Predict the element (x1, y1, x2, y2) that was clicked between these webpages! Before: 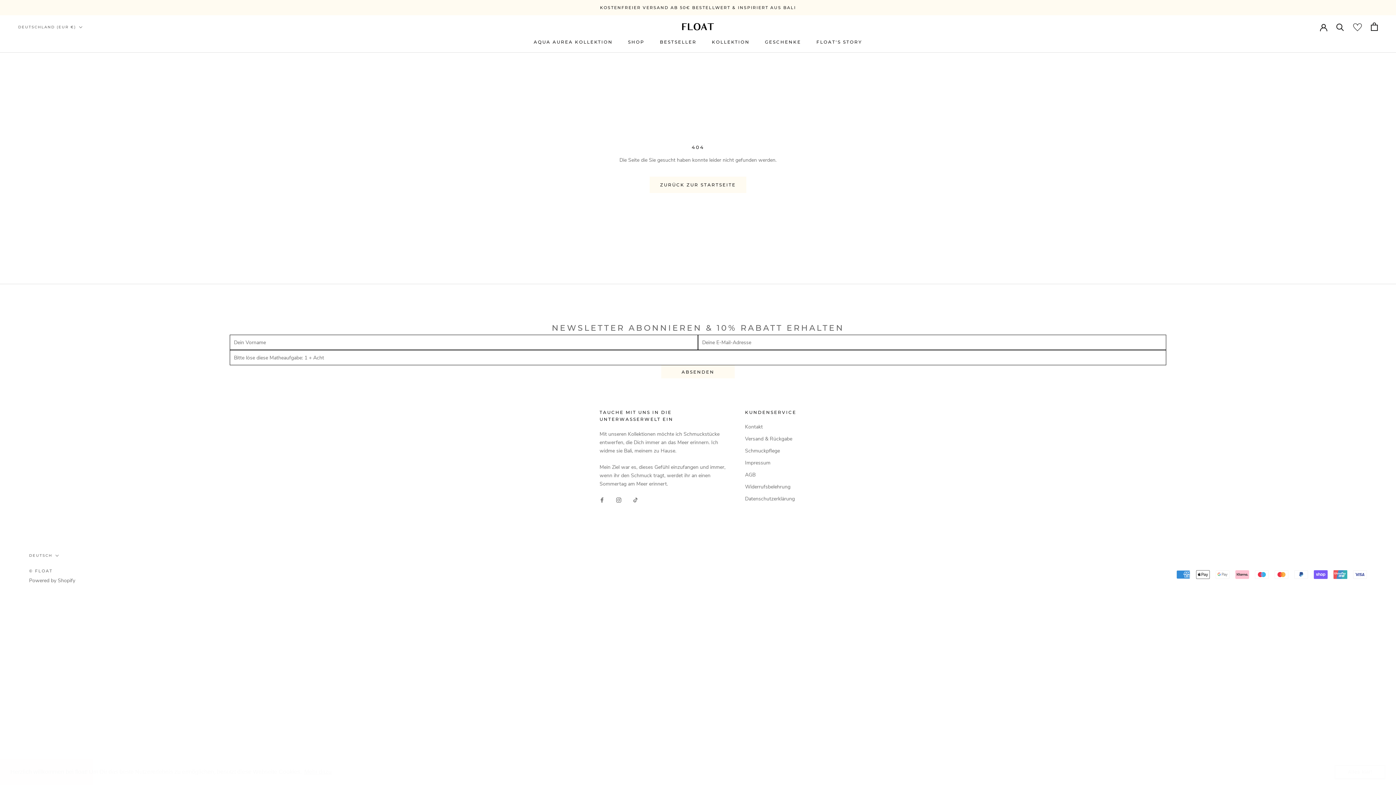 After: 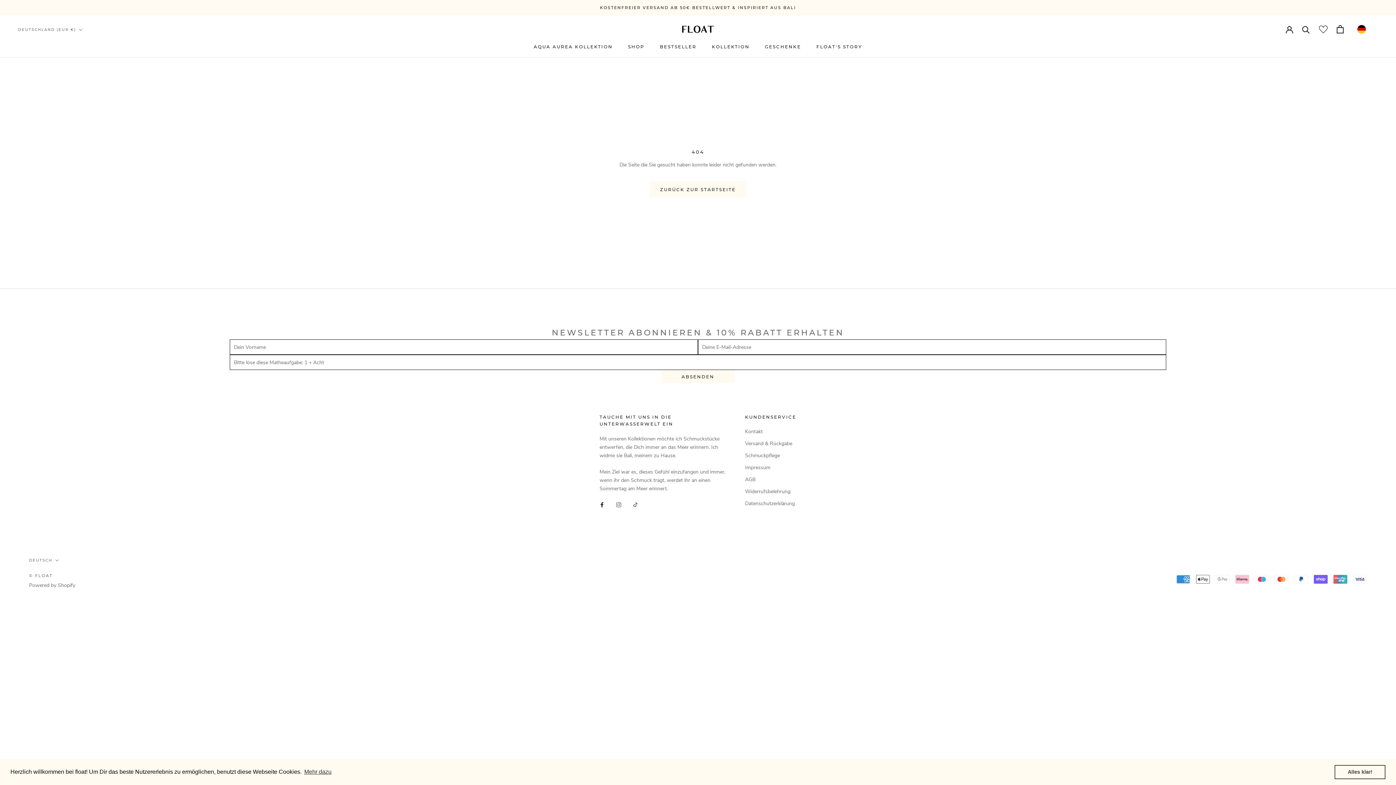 Action: bbox: (599, 495, 604, 504) label: Facebook